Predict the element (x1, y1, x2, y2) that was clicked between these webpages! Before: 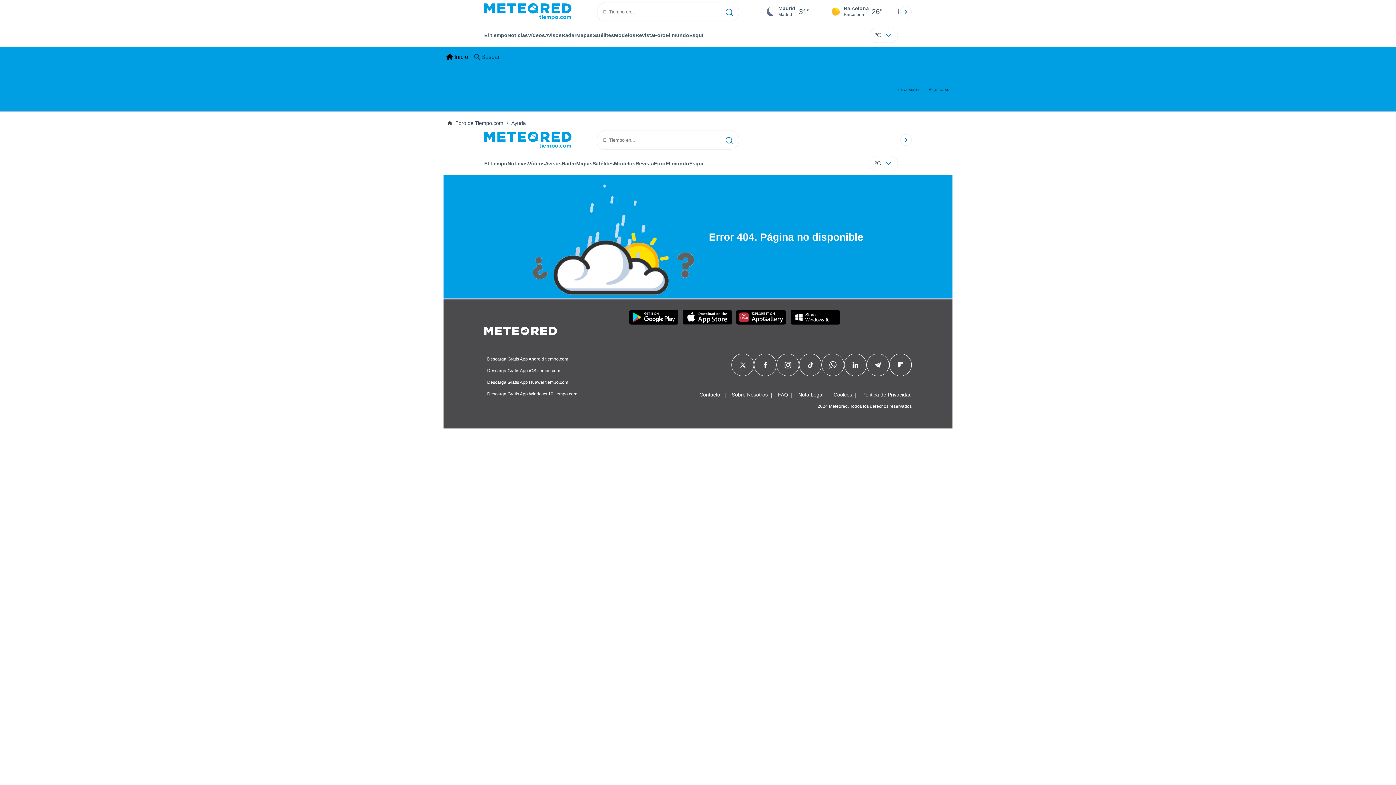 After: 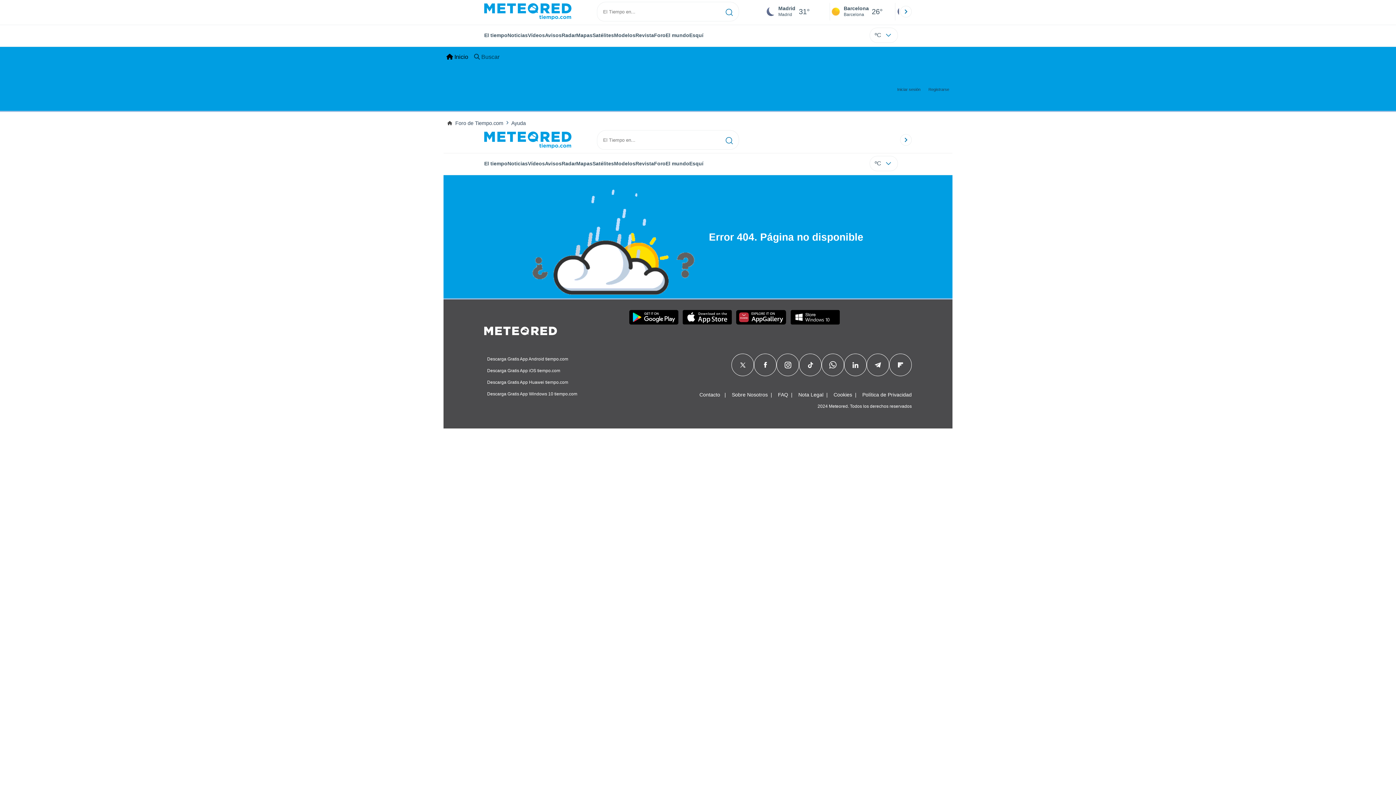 Action: bbox: (829, 360, 836, 369)